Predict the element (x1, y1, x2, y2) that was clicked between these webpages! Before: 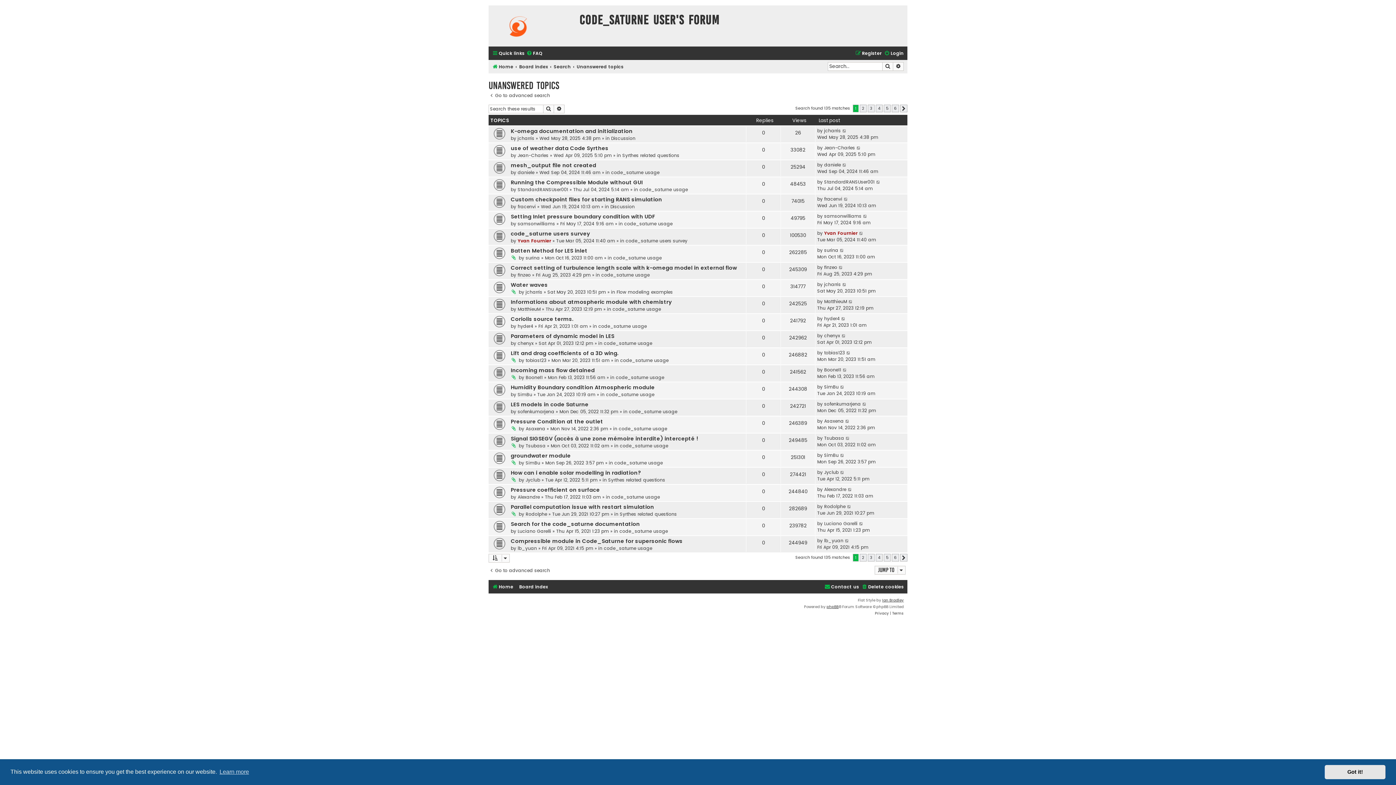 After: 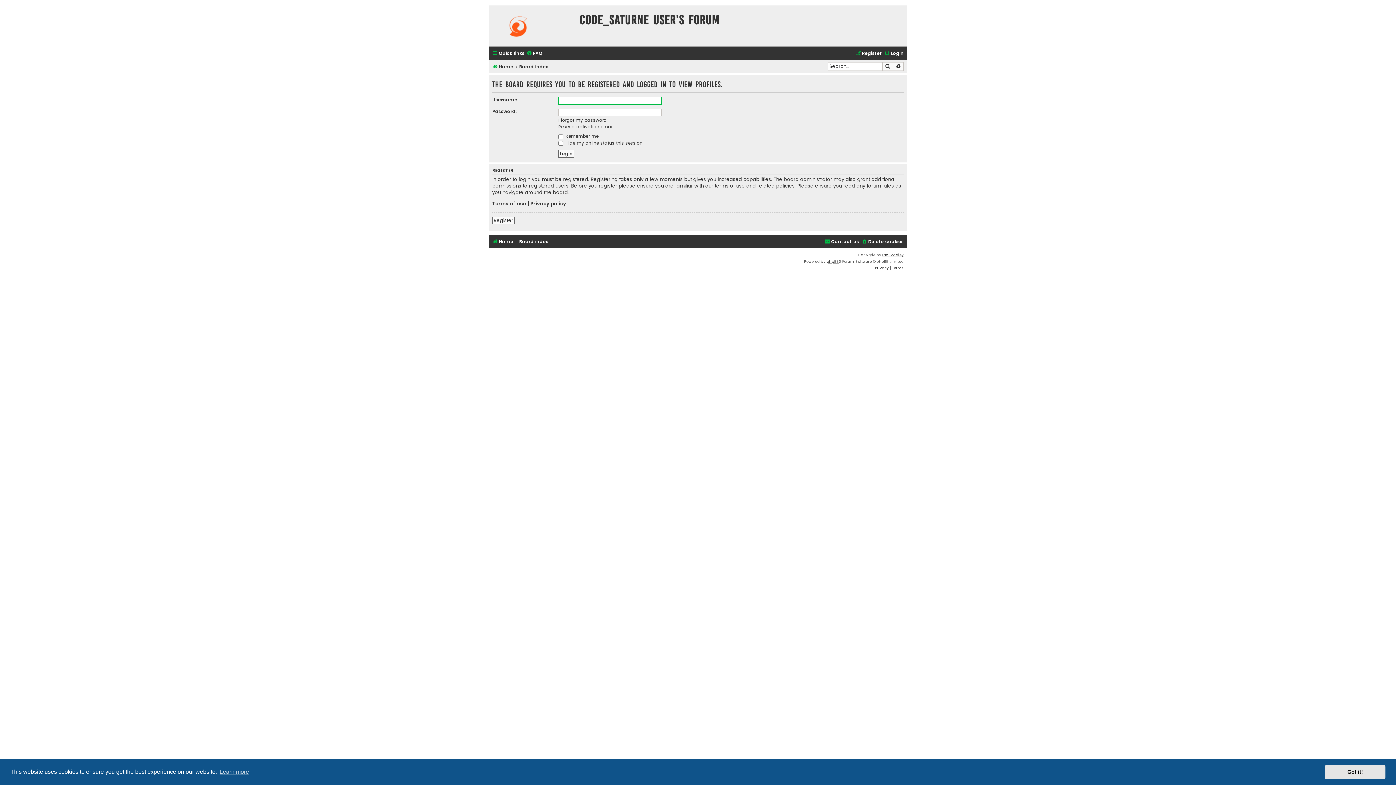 Action: bbox: (824, 196, 842, 202) label: fracenvi